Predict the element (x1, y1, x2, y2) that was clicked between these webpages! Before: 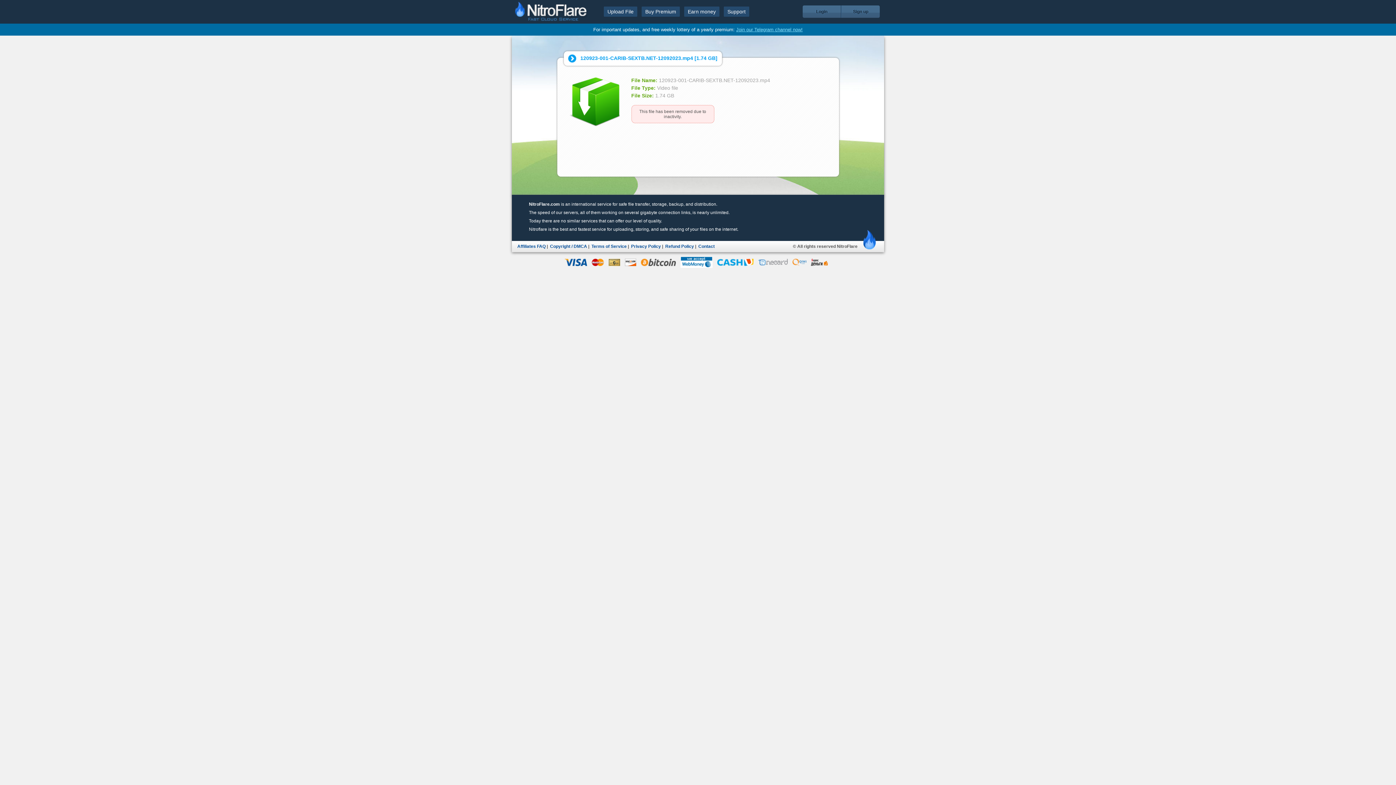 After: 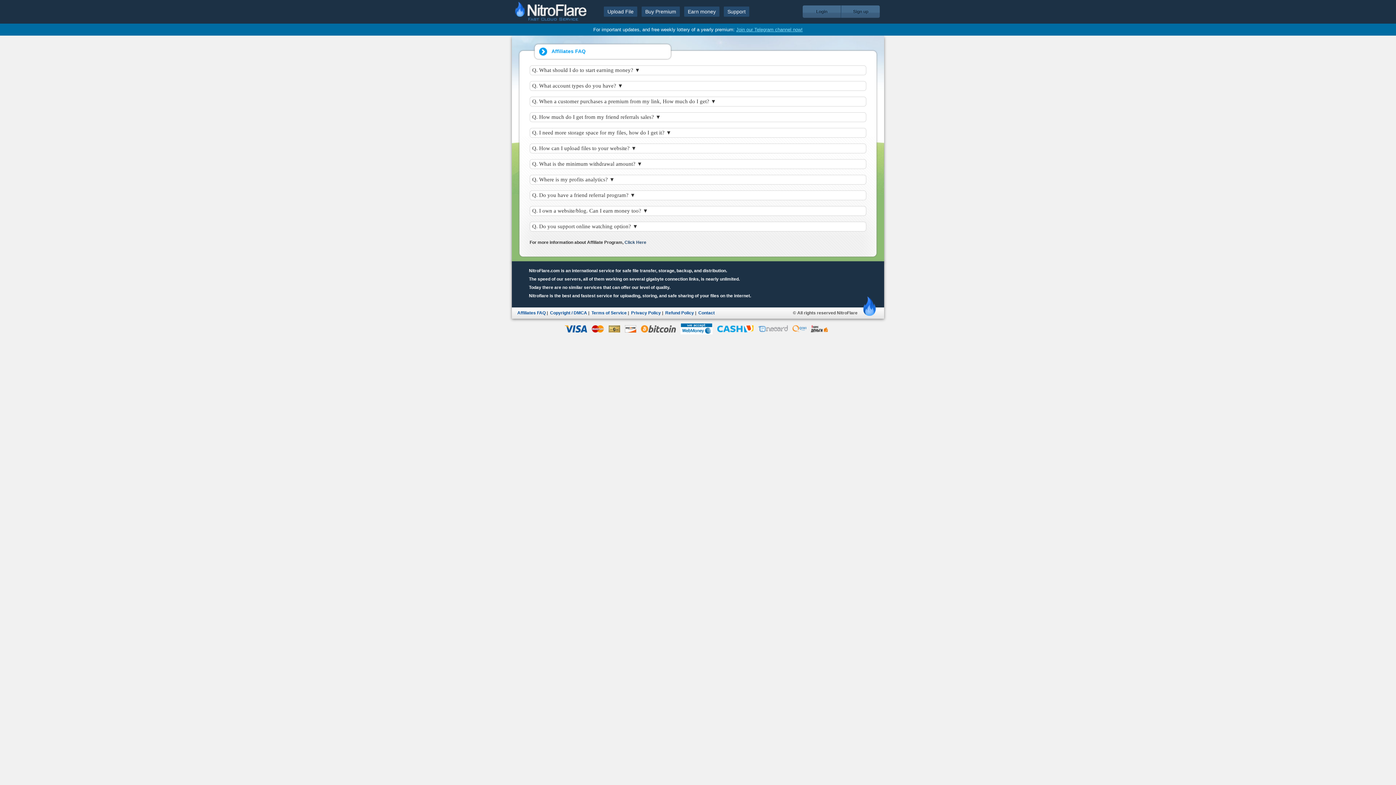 Action: label: Affiliates FAQ bbox: (517, 244, 545, 249)